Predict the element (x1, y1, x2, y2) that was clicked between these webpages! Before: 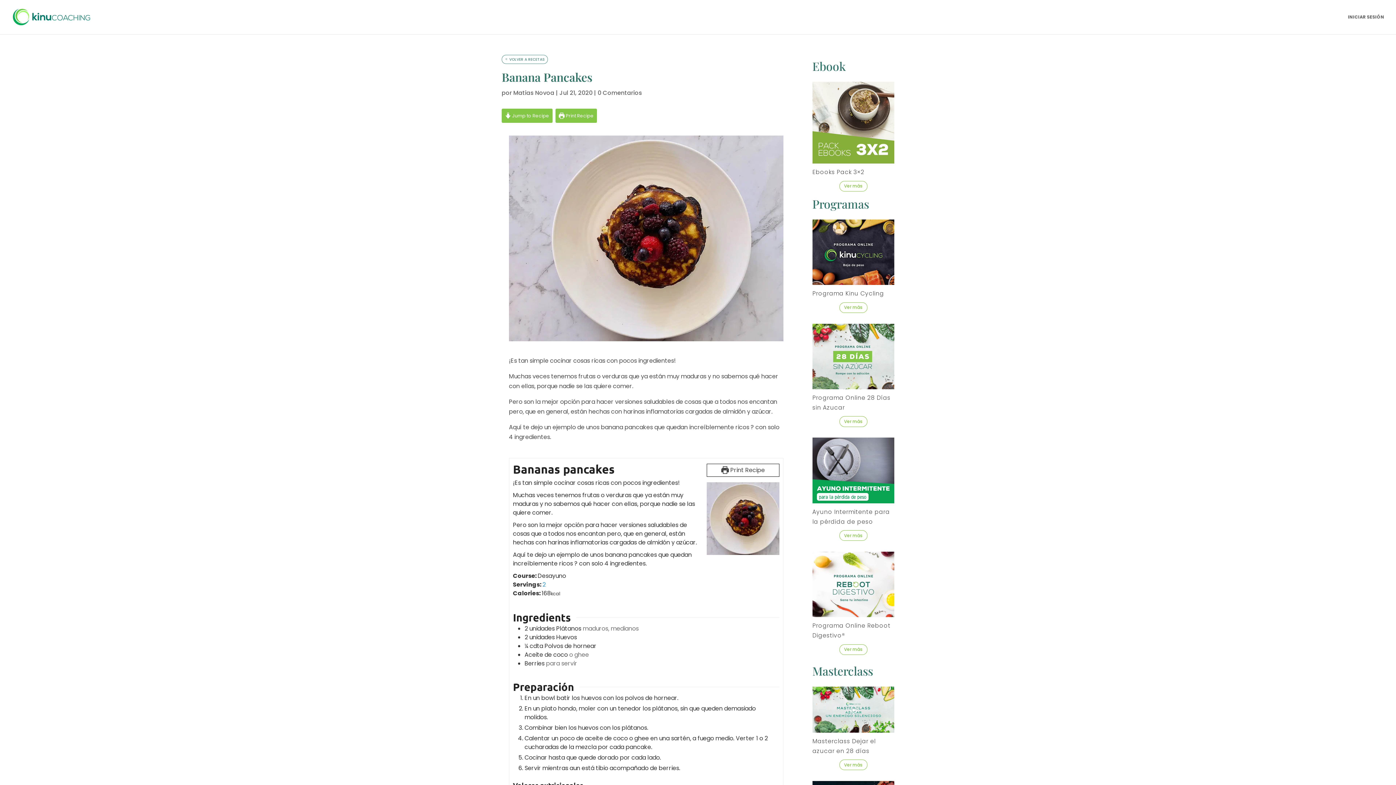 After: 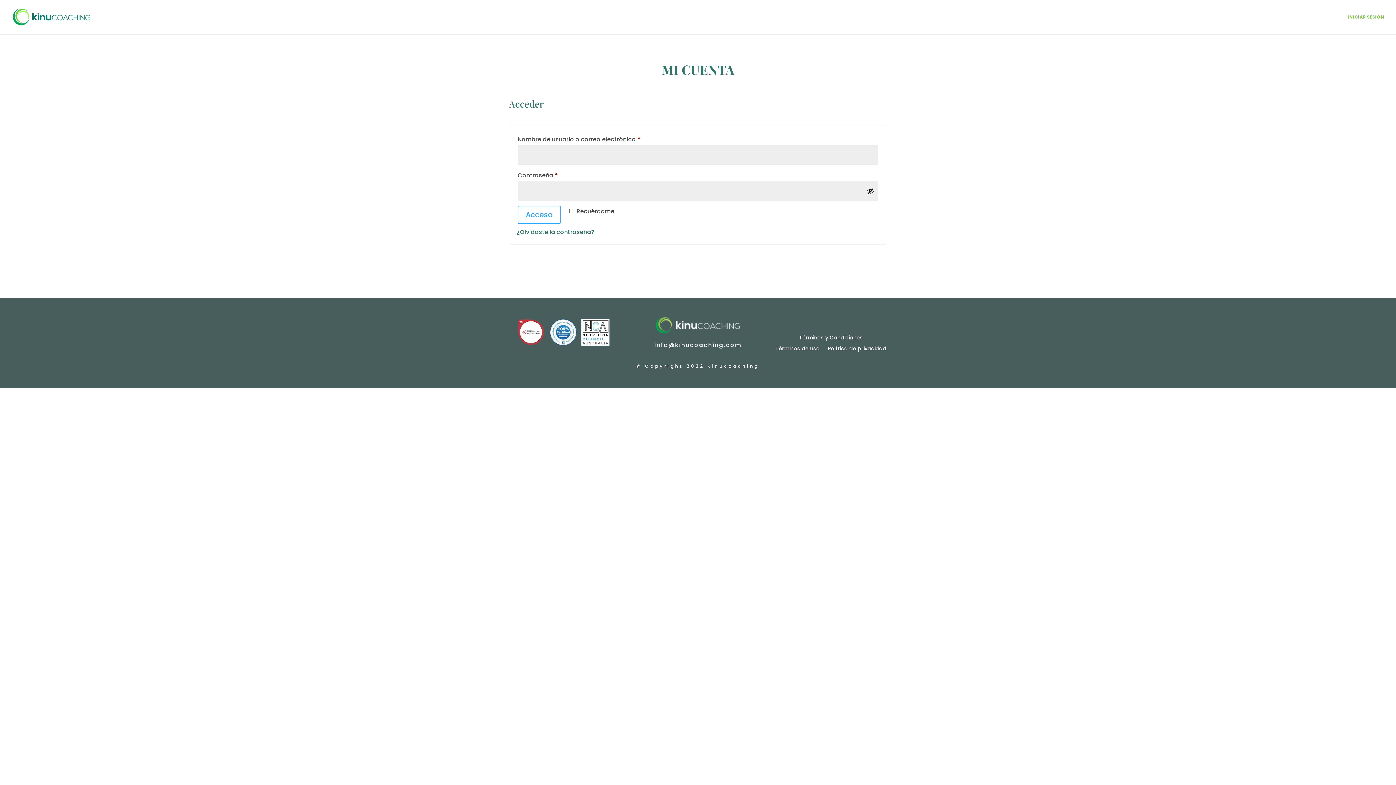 Action: bbox: (12, 12, 90, 20)